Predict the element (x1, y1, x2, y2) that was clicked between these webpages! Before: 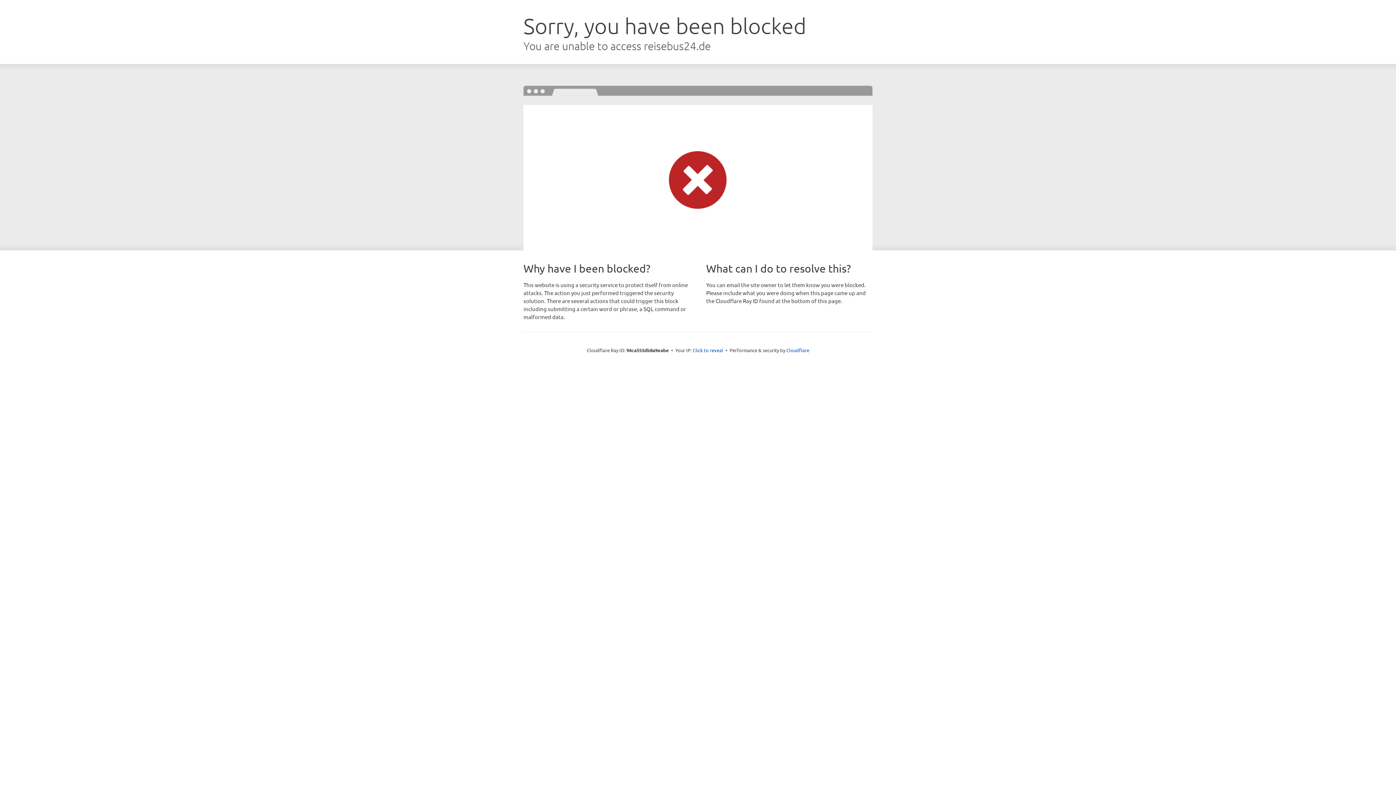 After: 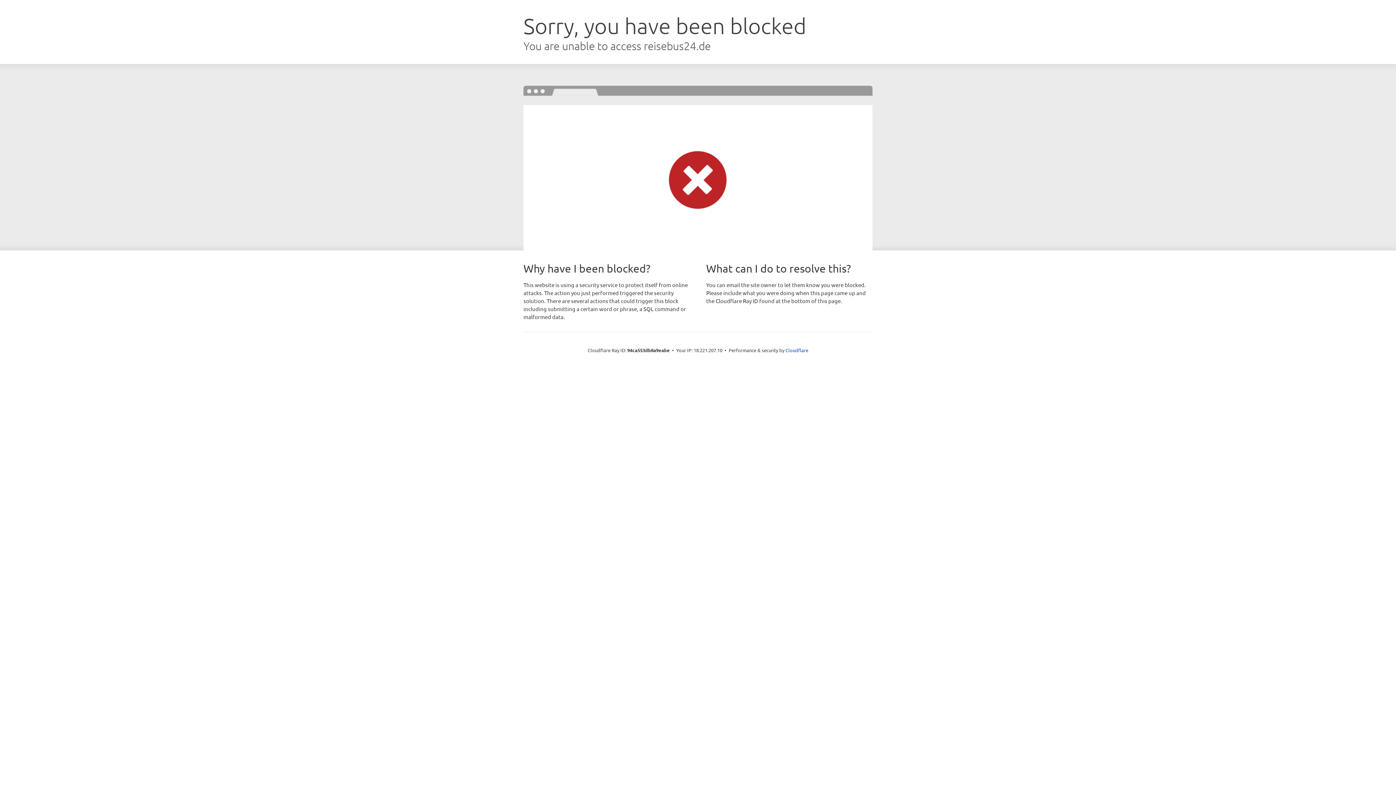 Action: label: Click to reveal bbox: (692, 346, 723, 353)